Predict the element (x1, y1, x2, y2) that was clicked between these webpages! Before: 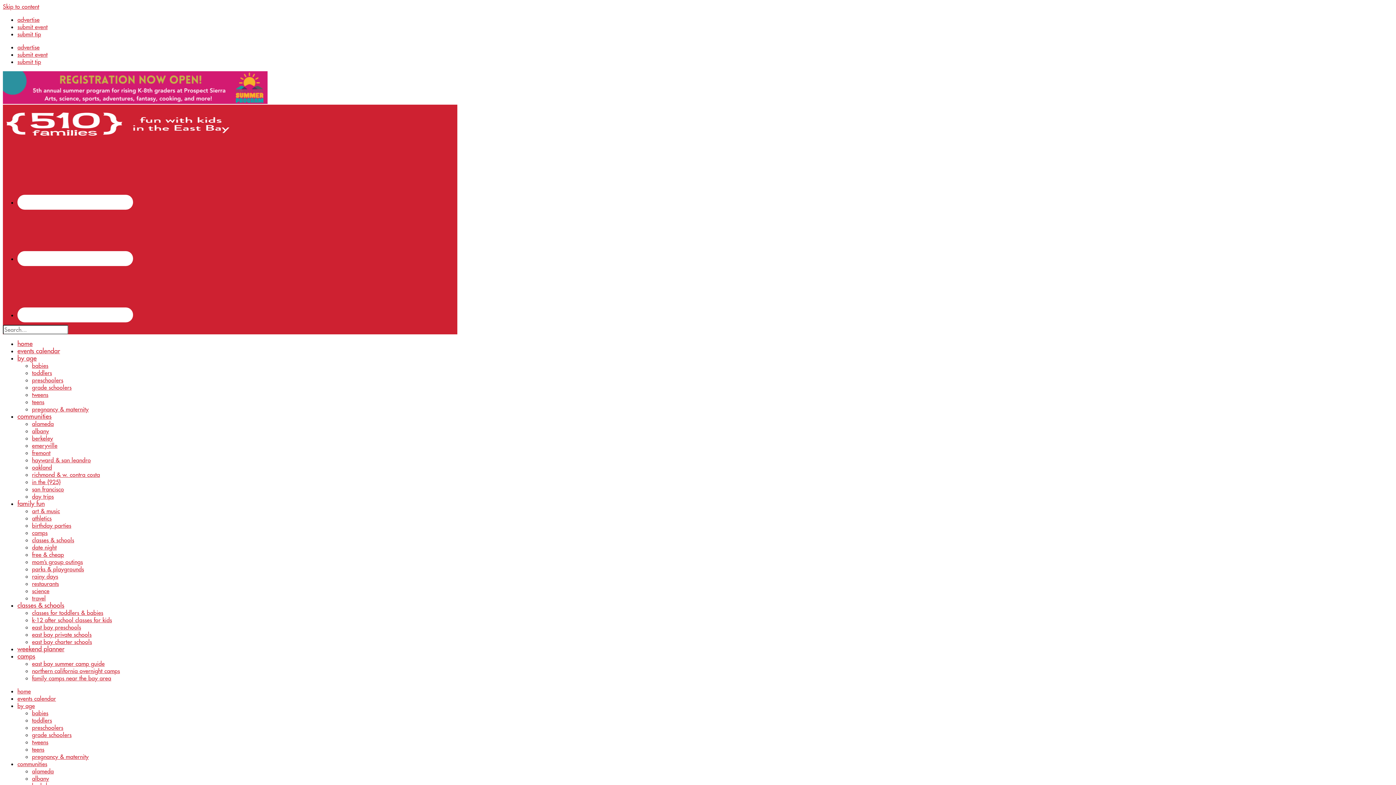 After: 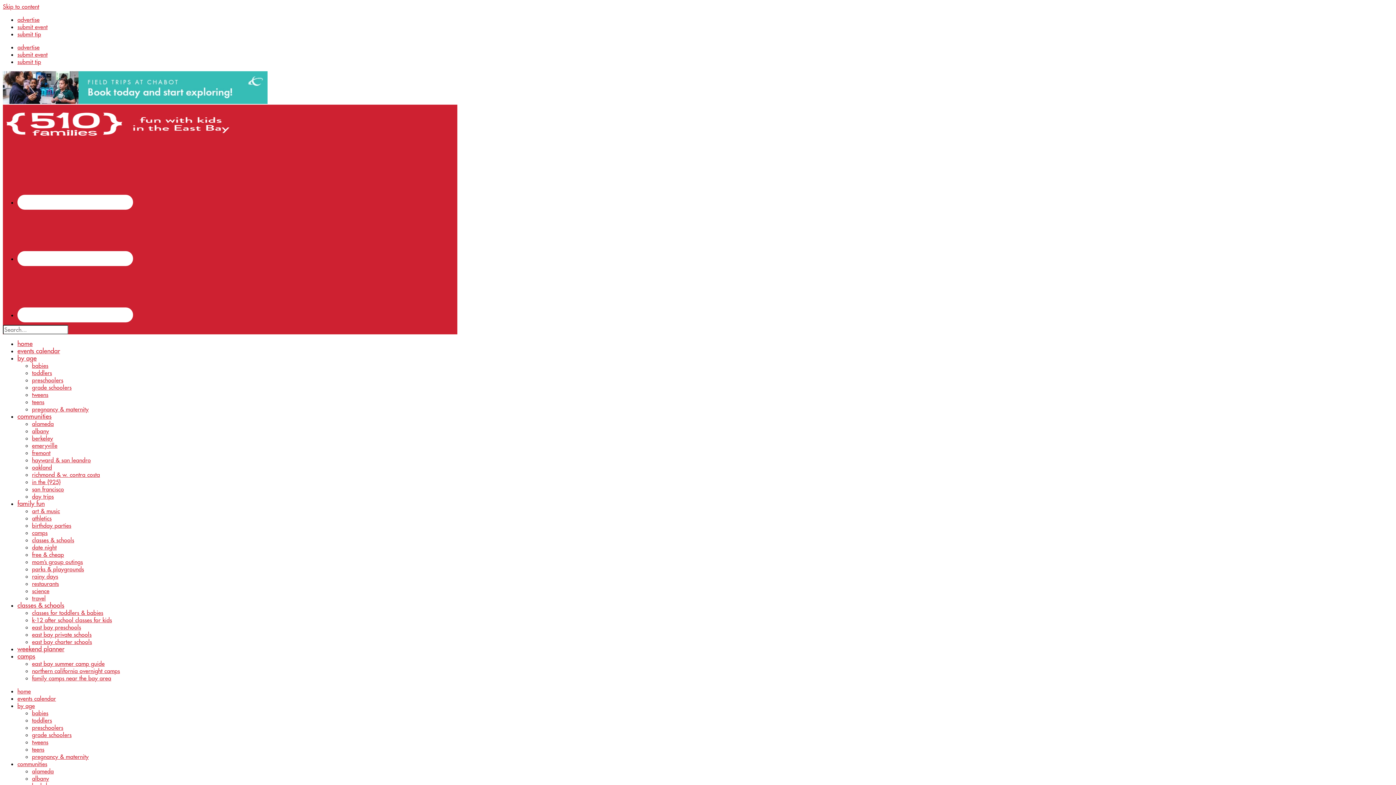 Action: bbox: (32, 471, 100, 478) label: richmond & w. contra costa